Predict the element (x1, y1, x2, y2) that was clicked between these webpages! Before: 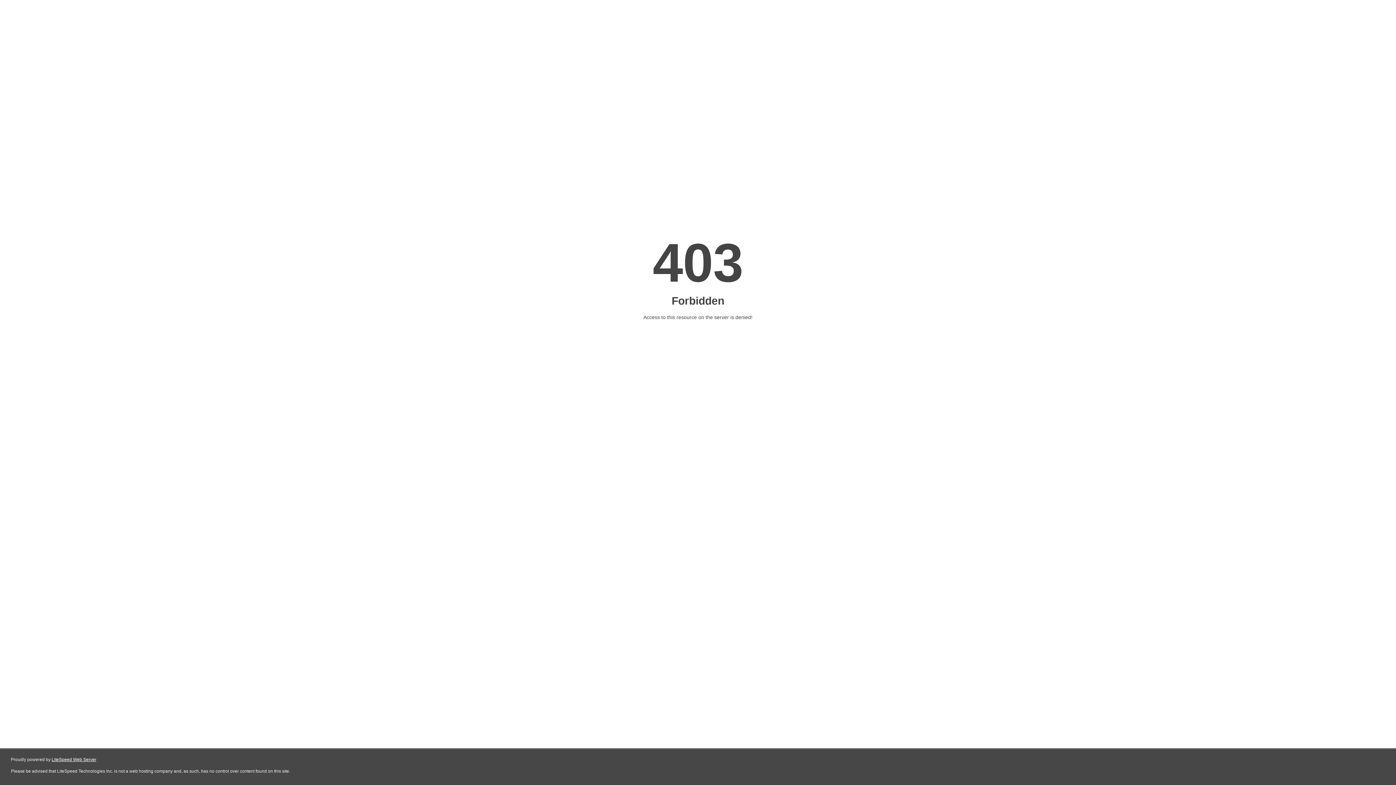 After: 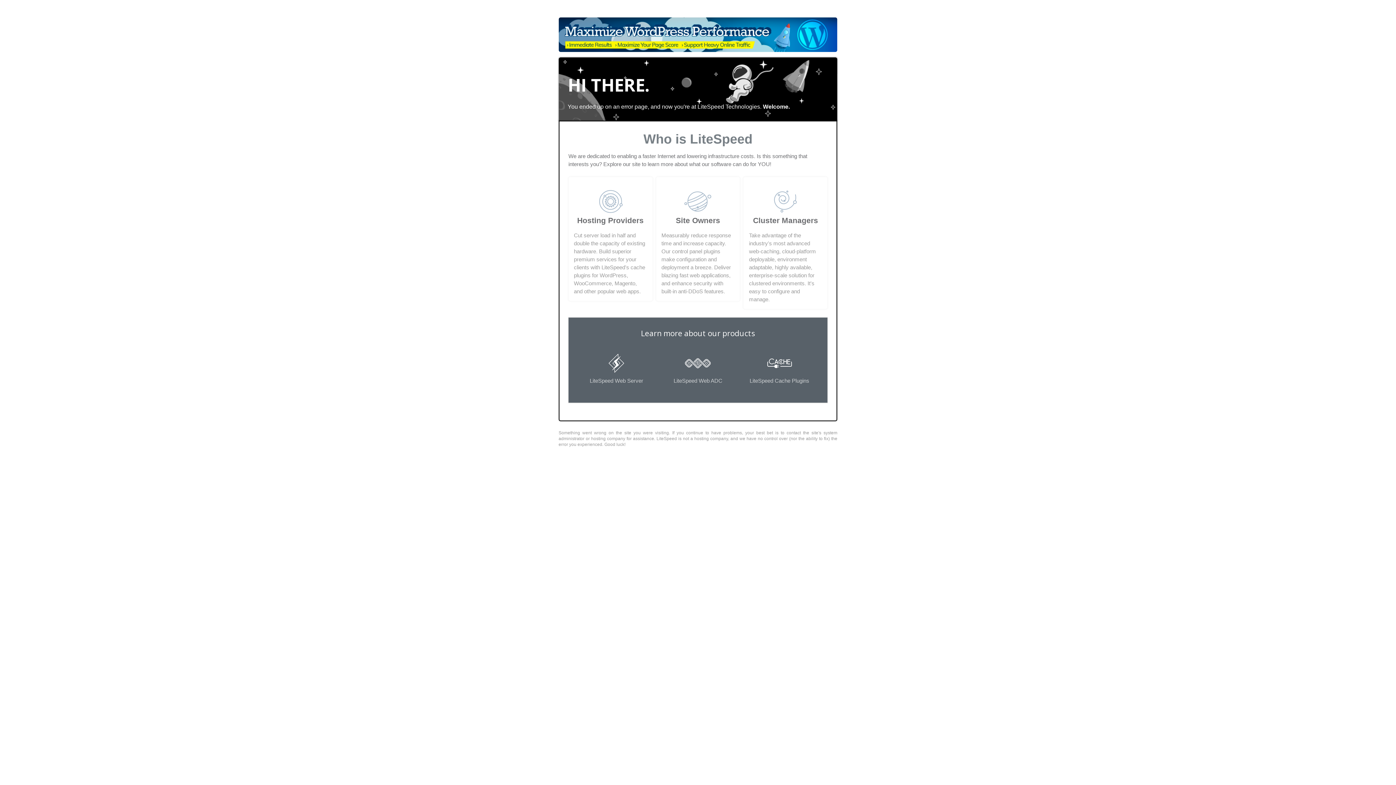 Action: bbox: (51, 757, 96, 762) label: LiteSpeed Web Server